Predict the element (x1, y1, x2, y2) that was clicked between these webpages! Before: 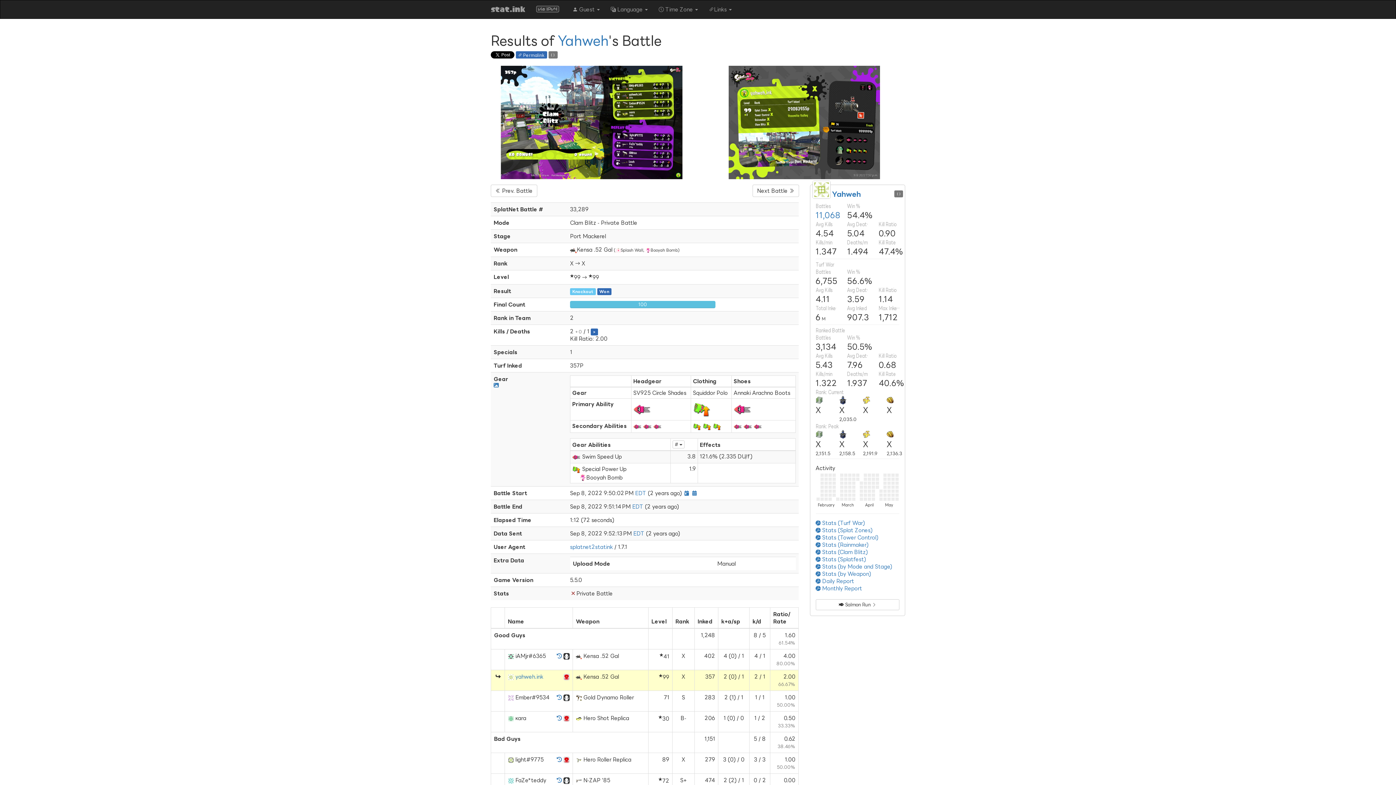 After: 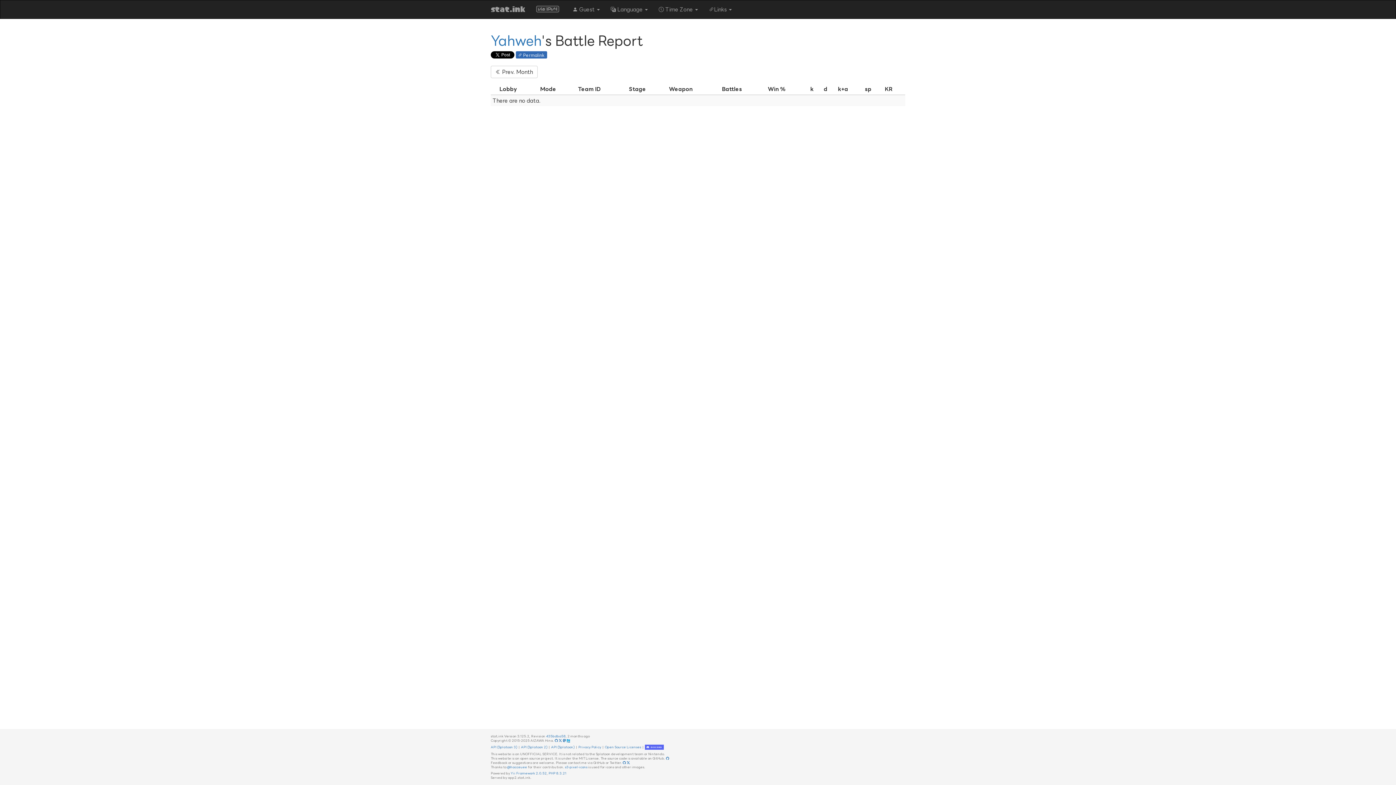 Action: label:  Daily Report bbox: (815, 577, 854, 584)